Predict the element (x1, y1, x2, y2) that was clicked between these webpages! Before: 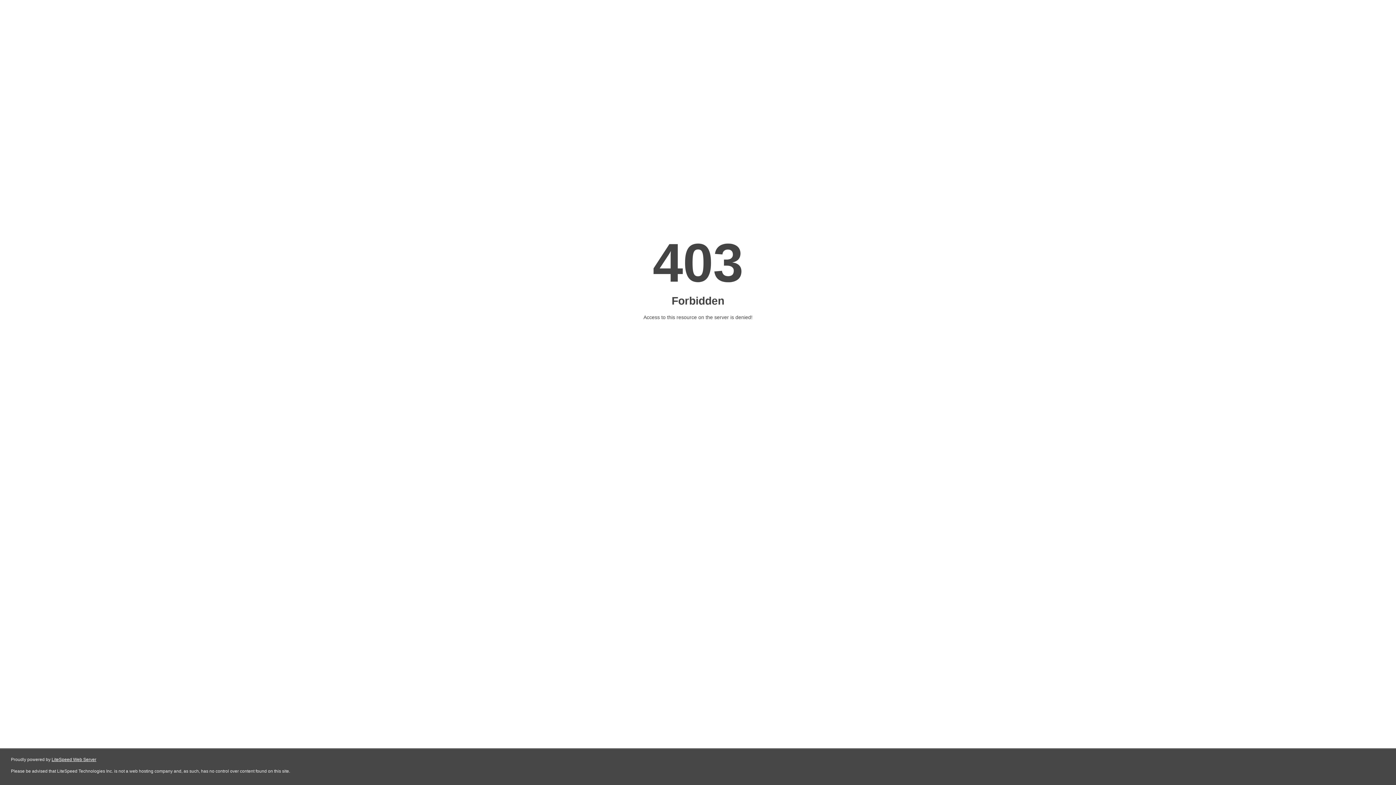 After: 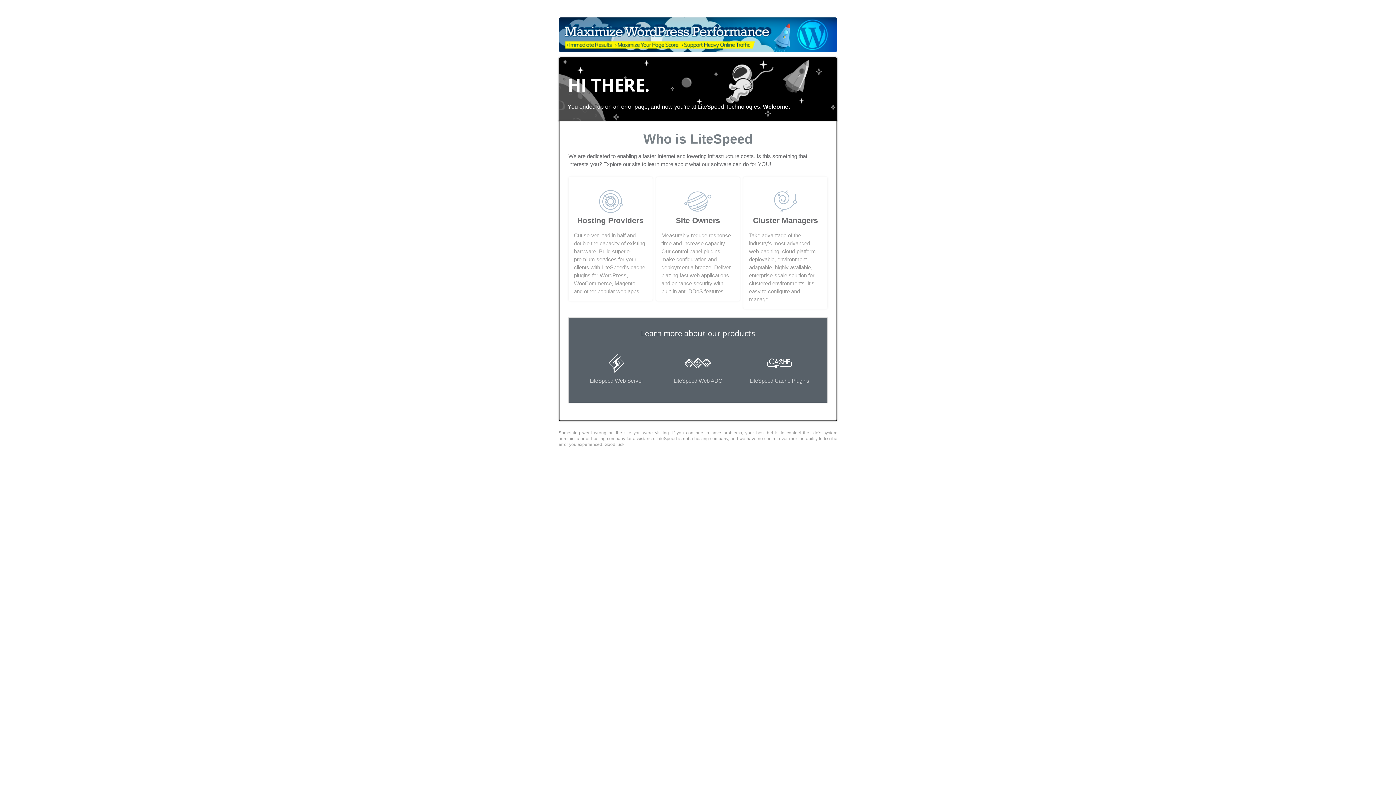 Action: label: LiteSpeed Web Server bbox: (51, 757, 96, 762)